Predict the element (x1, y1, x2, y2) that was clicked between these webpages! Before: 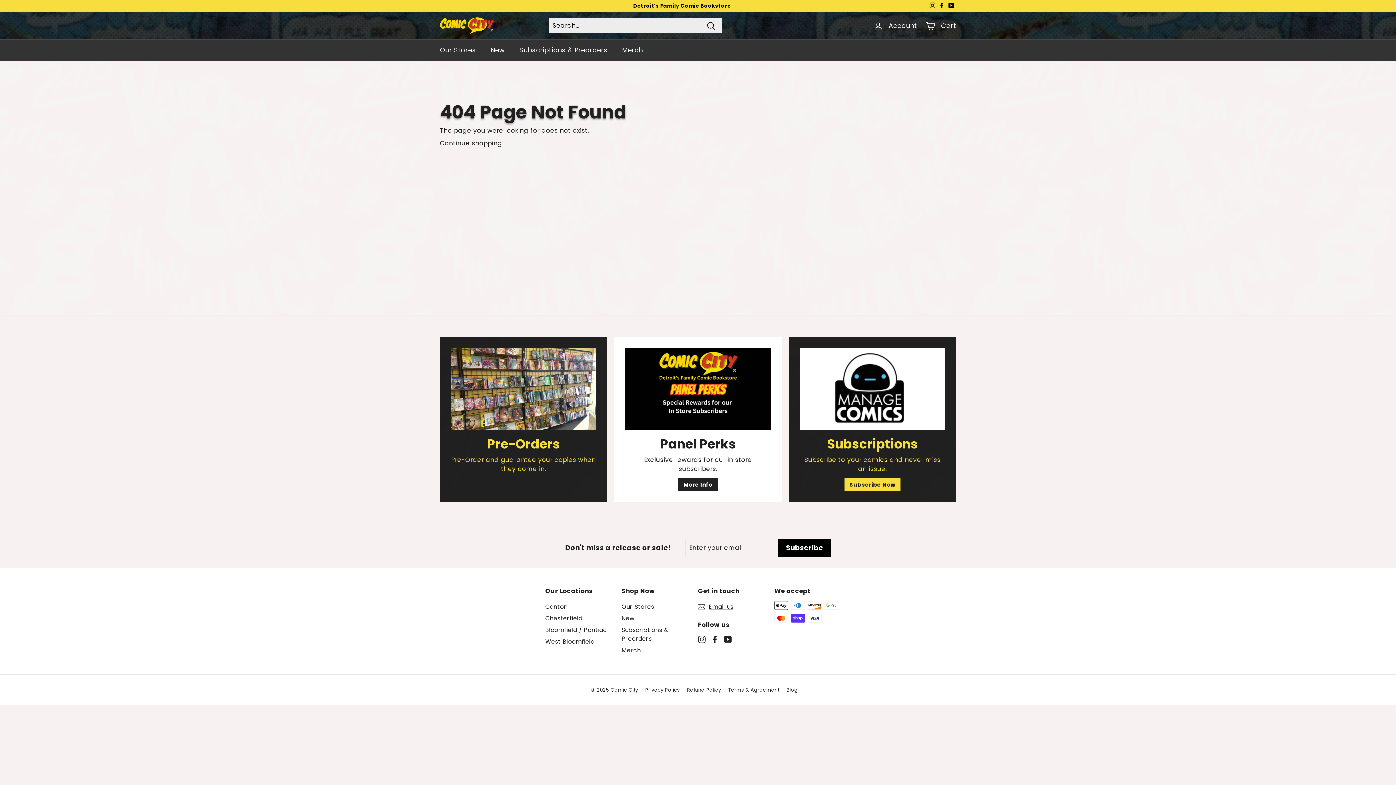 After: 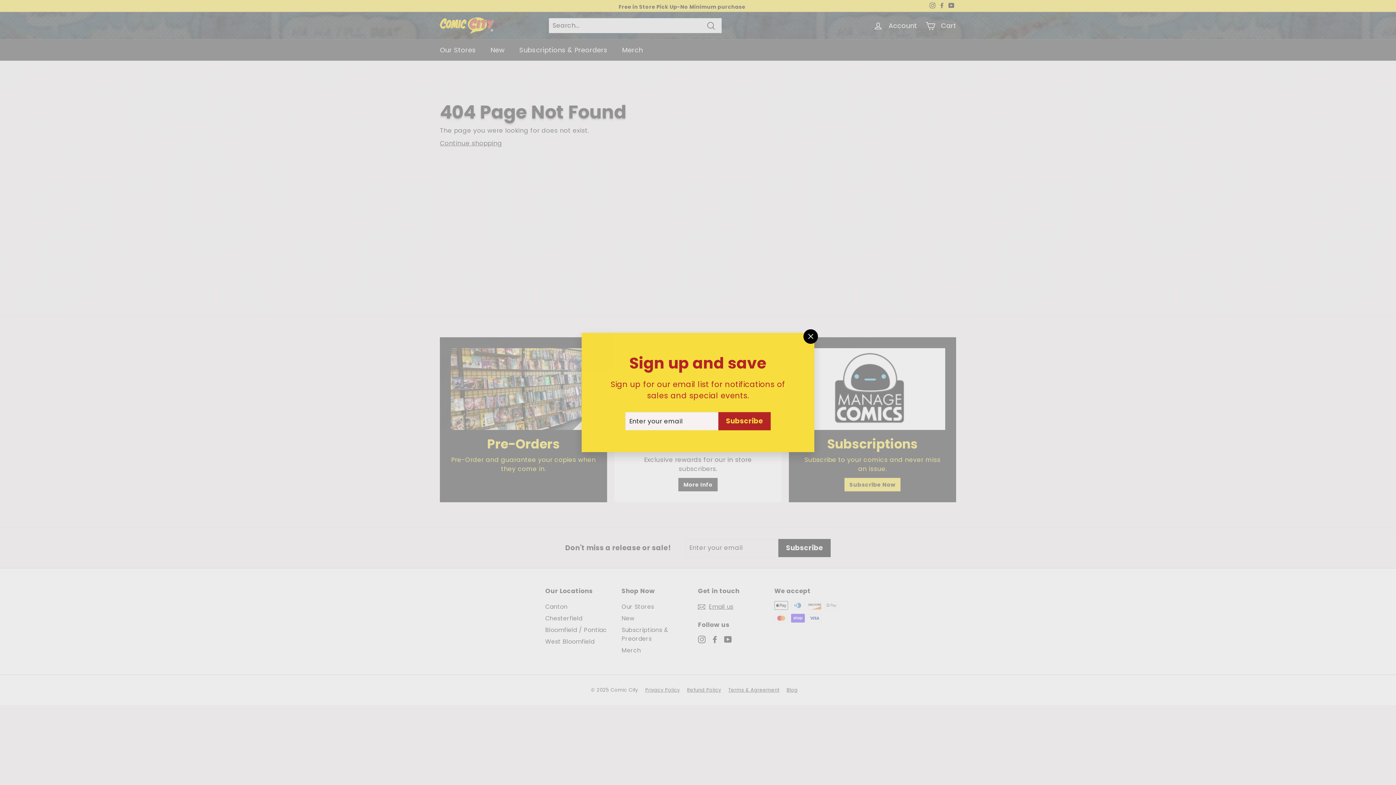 Action: bbox: (928, 0, 937, 11) label: Instagram